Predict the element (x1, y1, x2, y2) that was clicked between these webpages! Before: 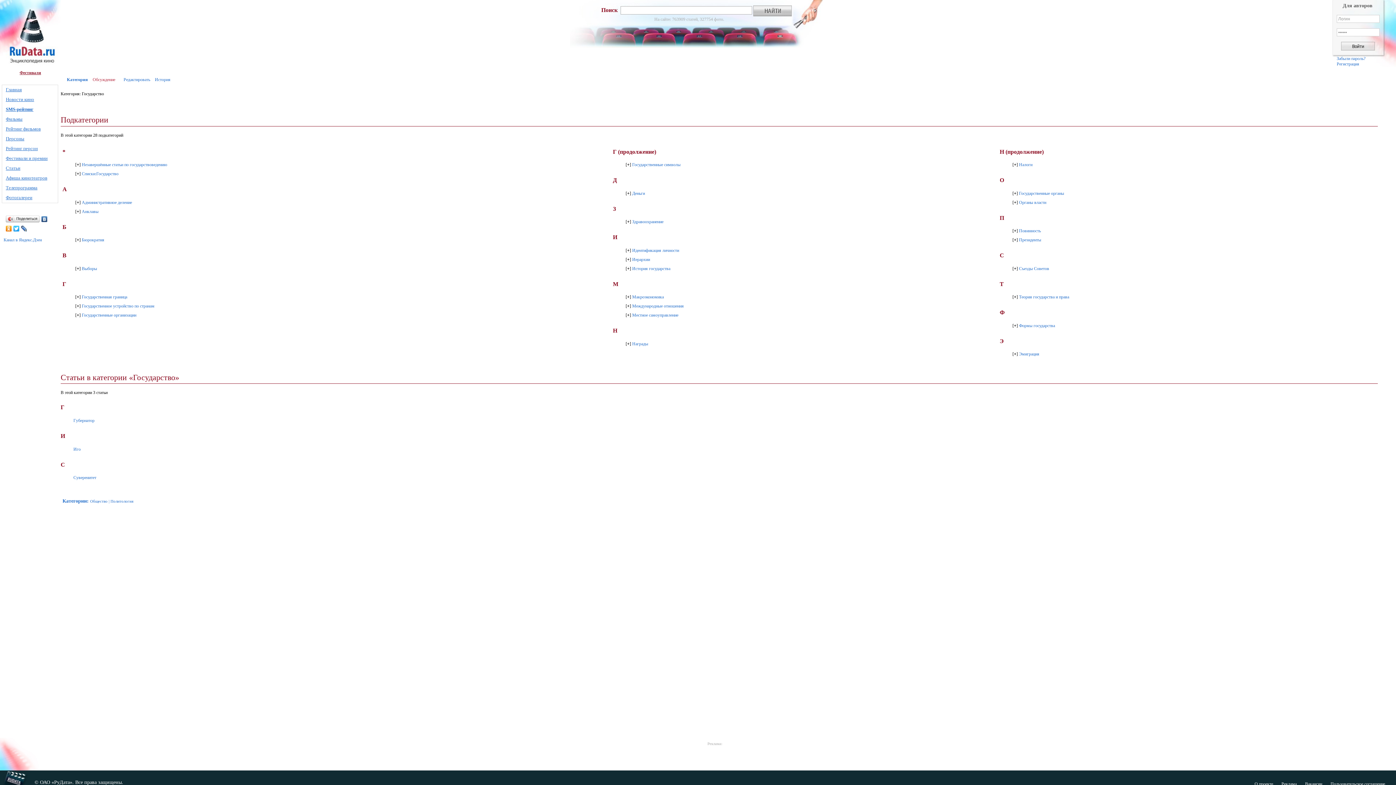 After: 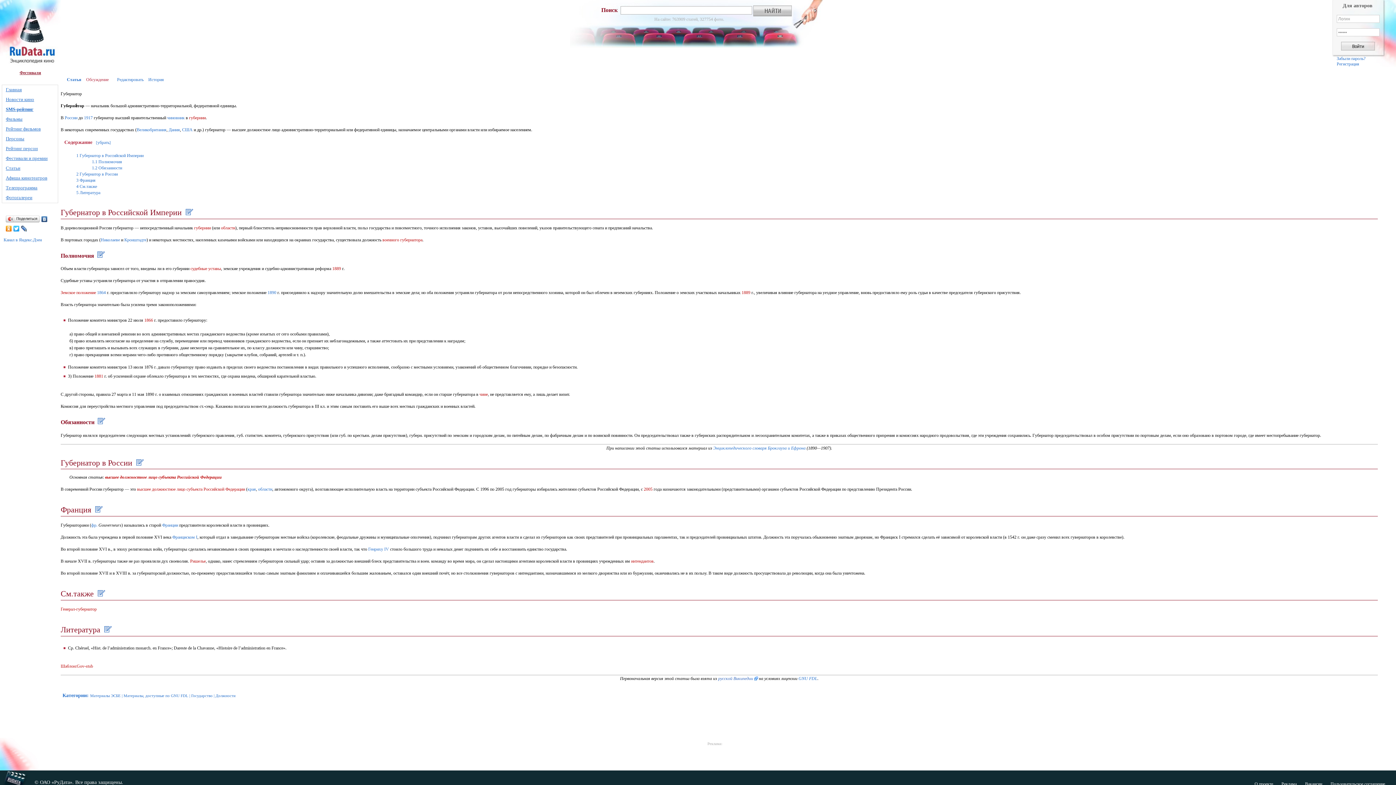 Action: label: Губернатор bbox: (73, 418, 94, 423)